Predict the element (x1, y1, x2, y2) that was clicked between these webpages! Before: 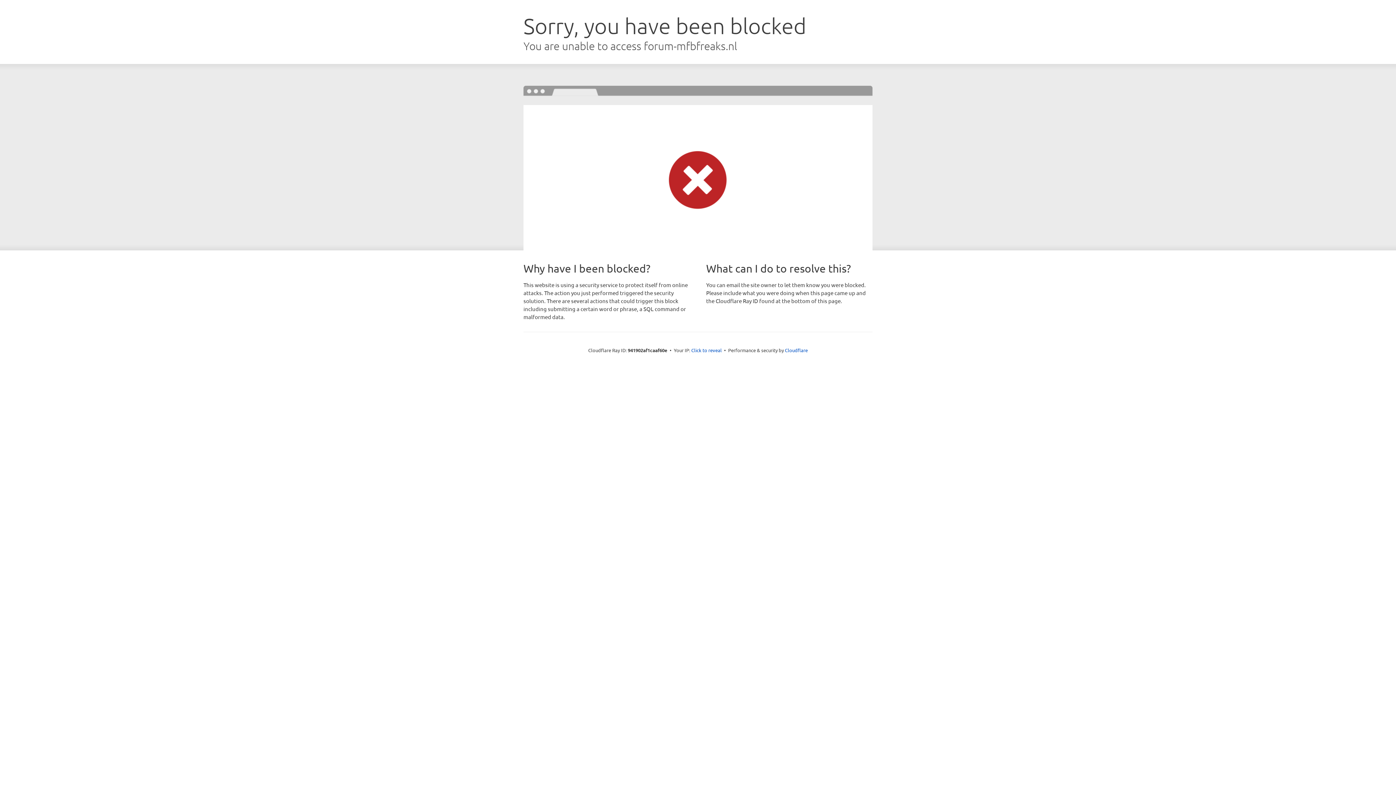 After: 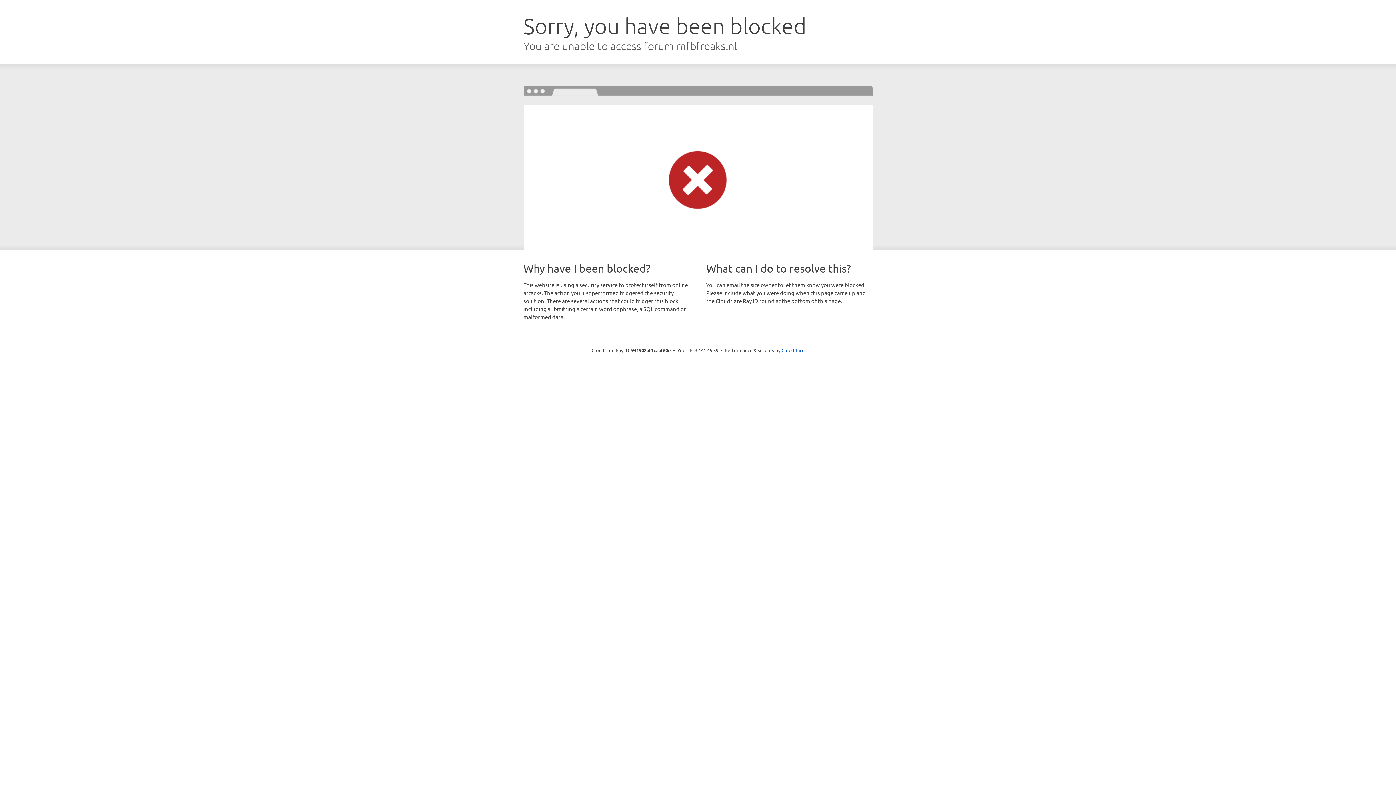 Action: label: Click to reveal bbox: (691, 346, 722, 353)